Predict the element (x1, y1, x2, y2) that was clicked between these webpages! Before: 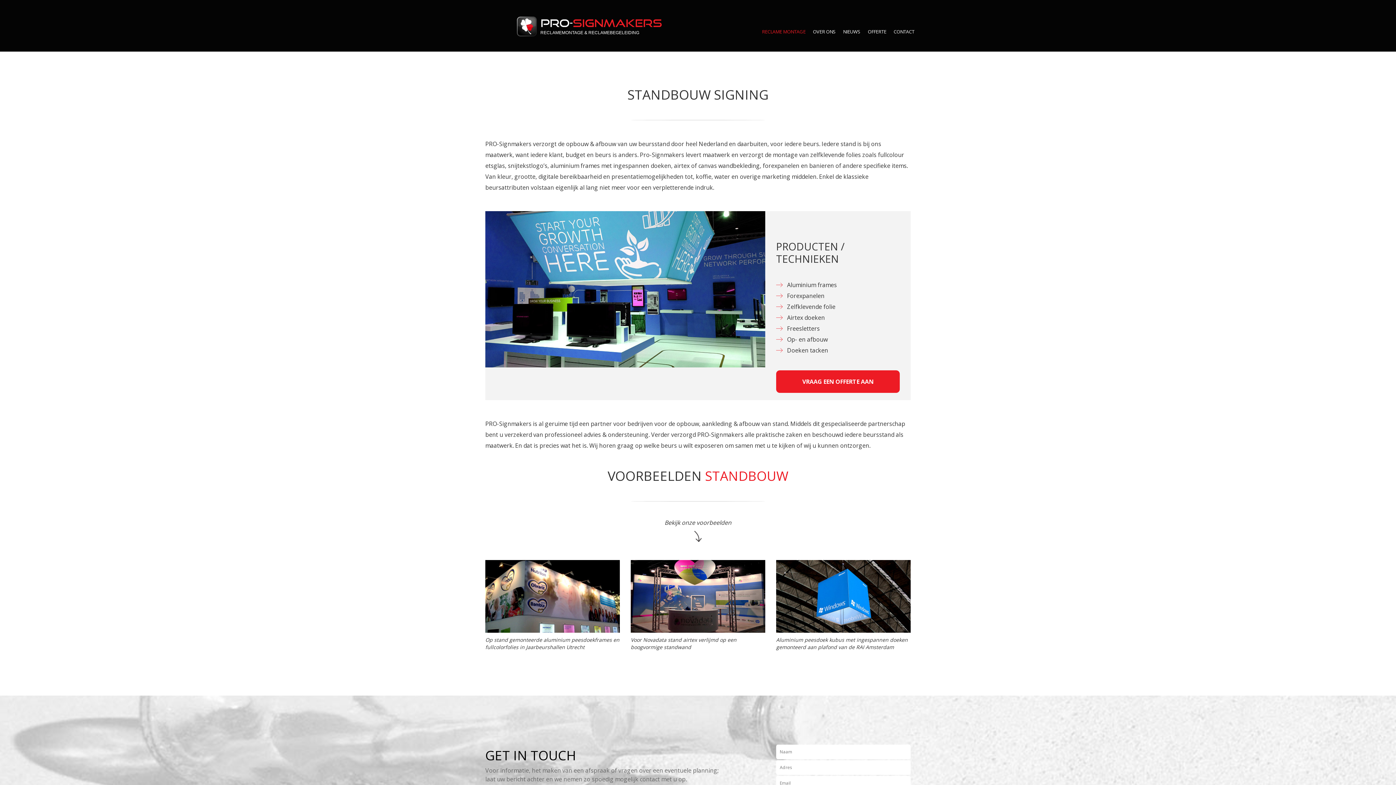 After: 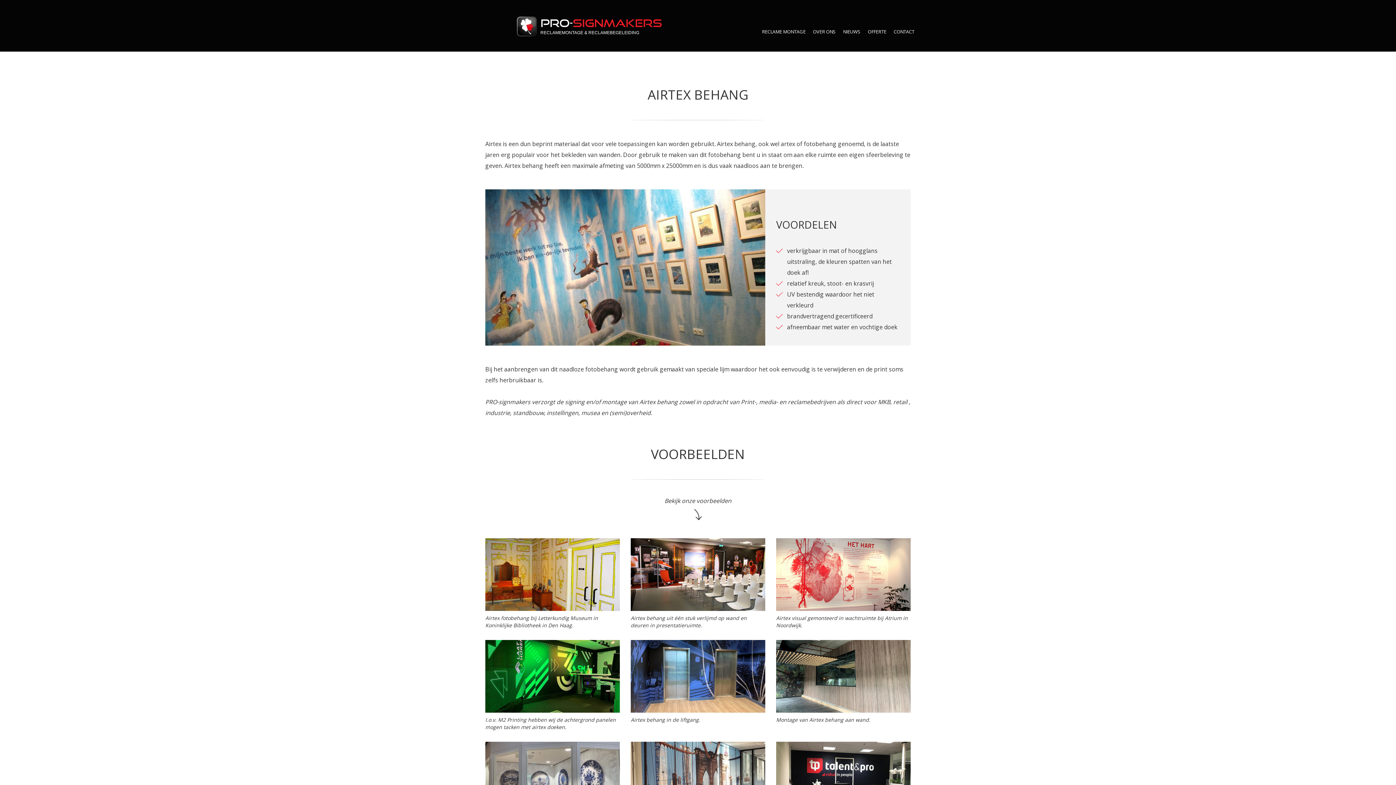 Action: bbox: (787, 313, 825, 321) label: Airtex doeken